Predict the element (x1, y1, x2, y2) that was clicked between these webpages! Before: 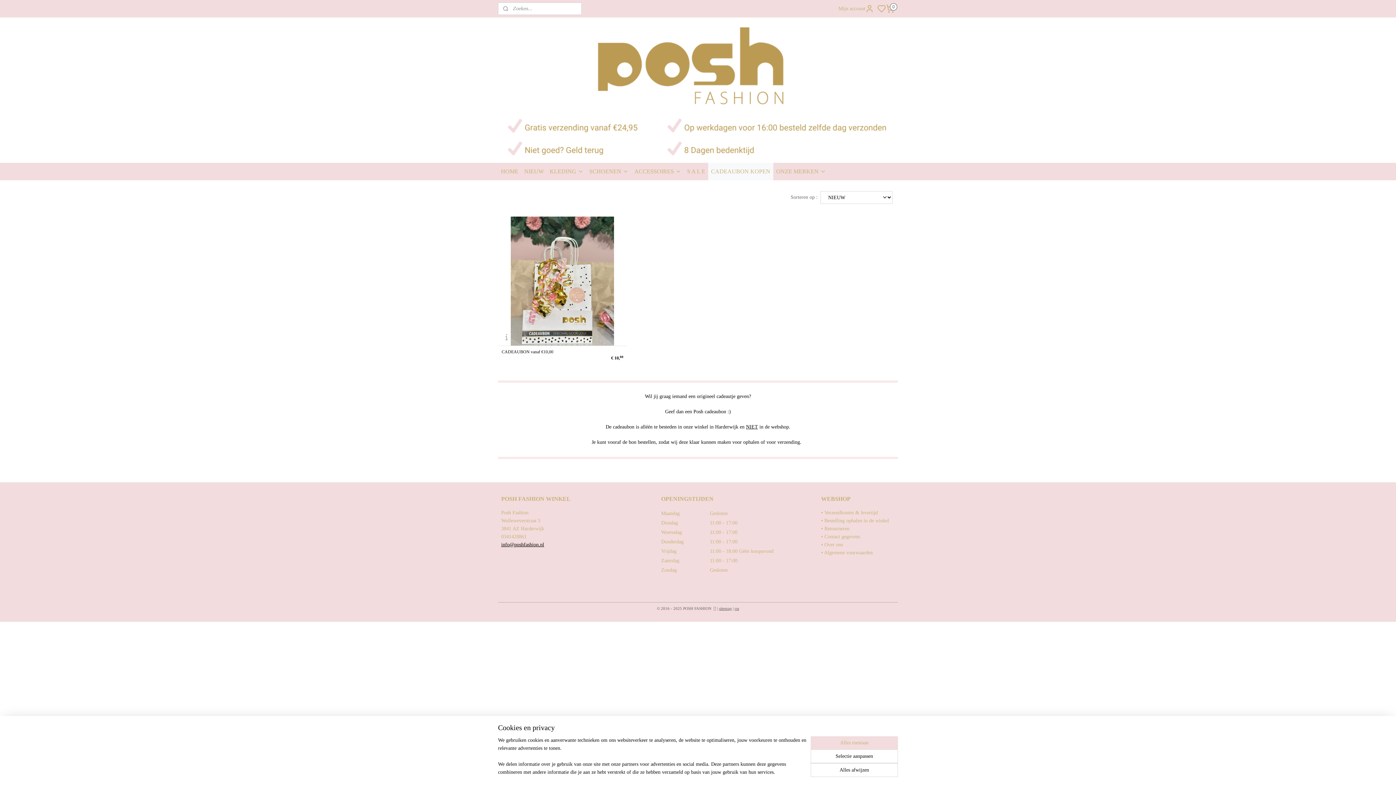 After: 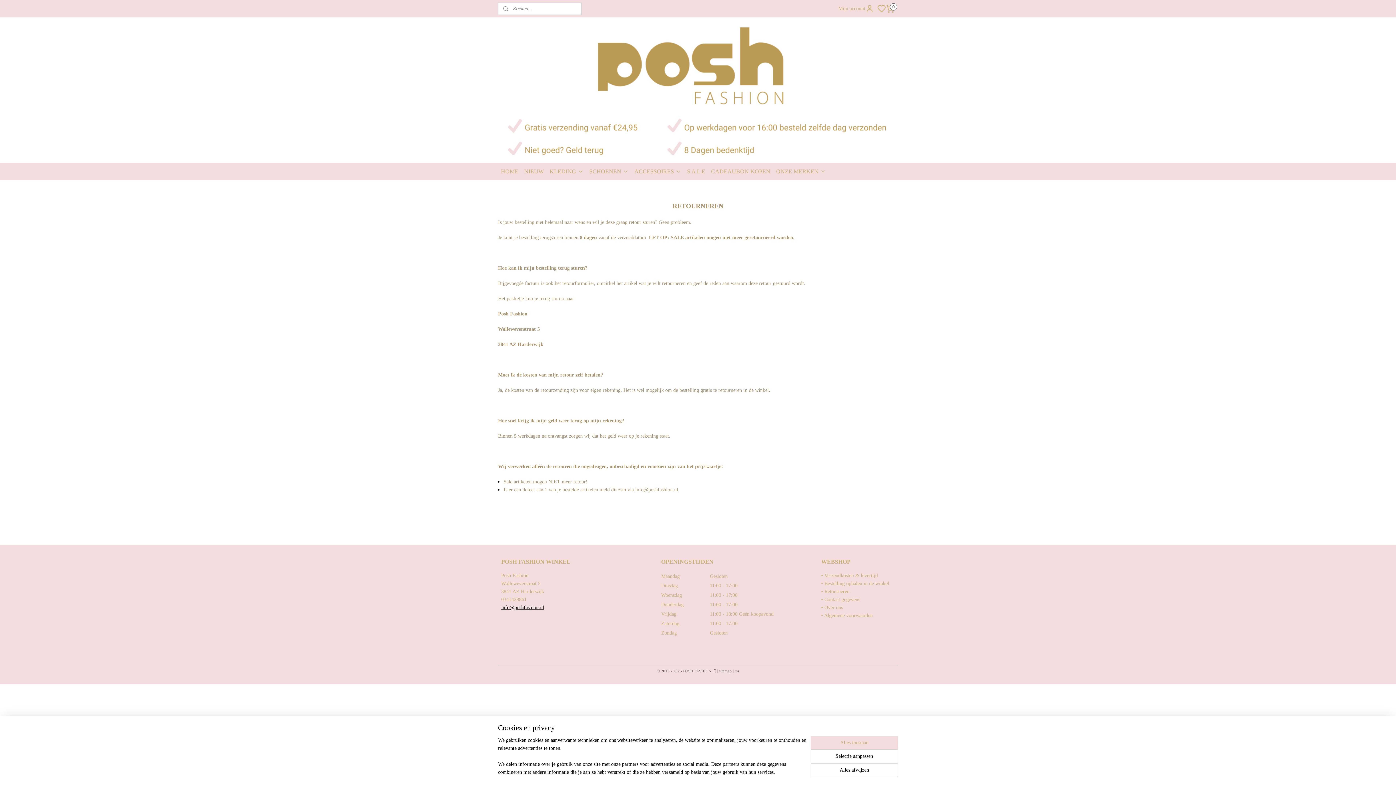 Action: bbox: (821, 526, 849, 531) label: • Retourneren